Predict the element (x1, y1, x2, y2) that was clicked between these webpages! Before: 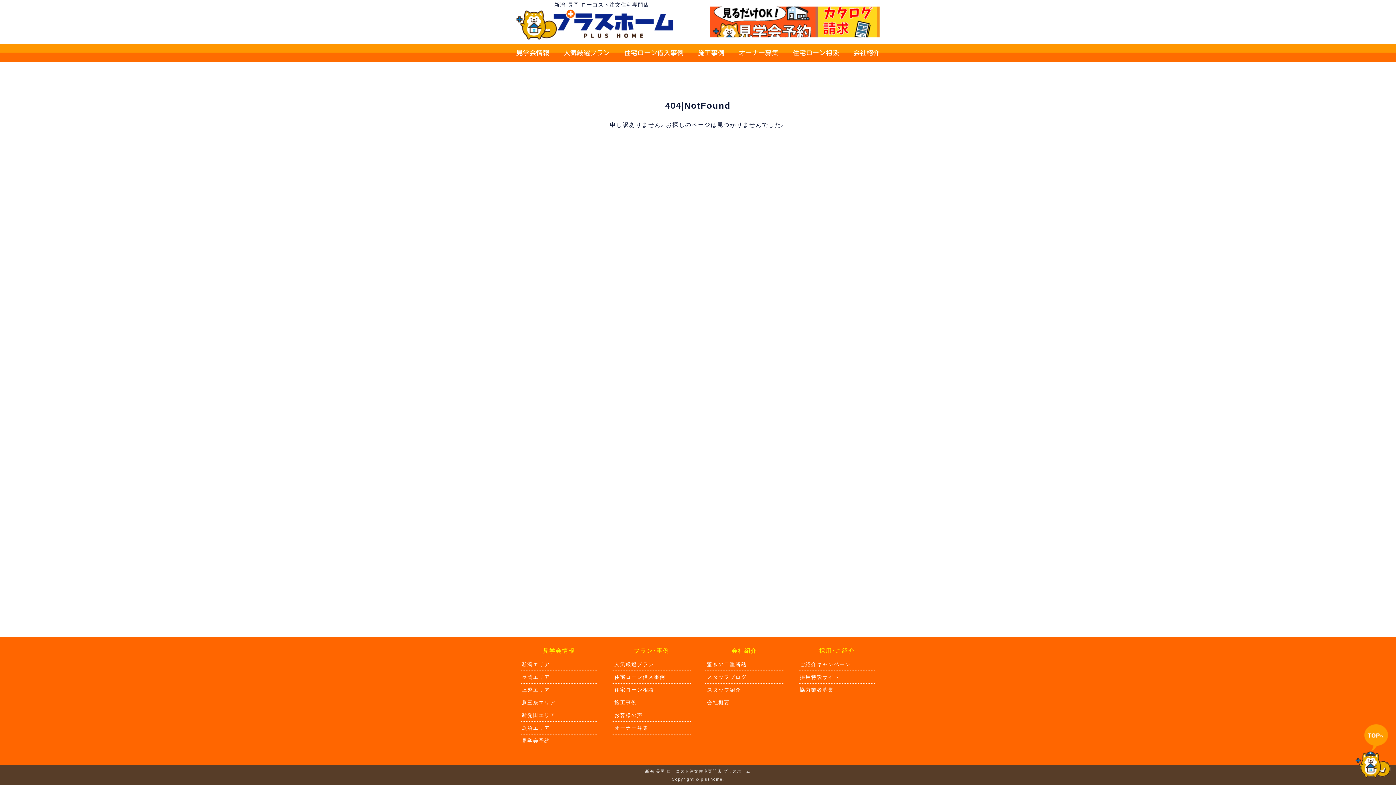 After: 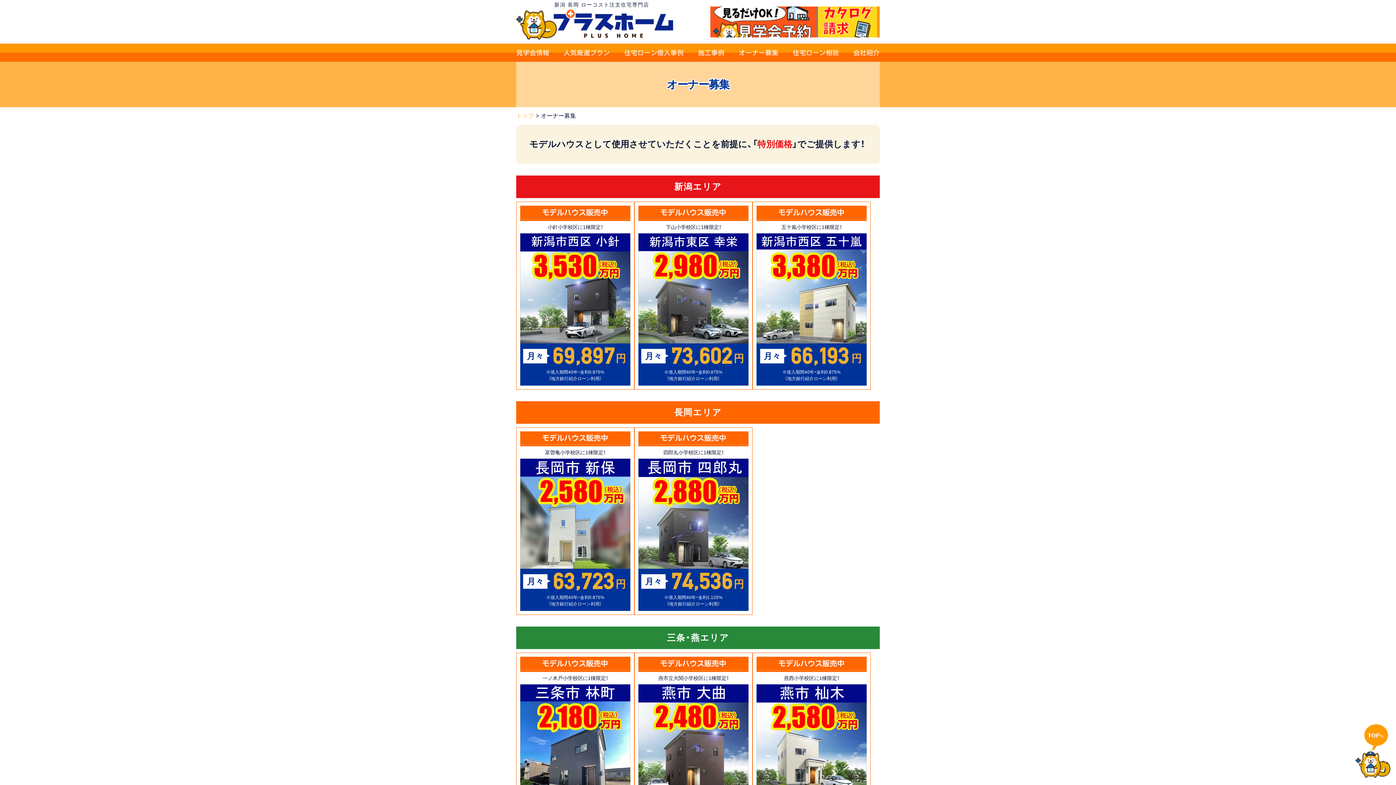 Action: bbox: (738, 43, 778, 61) label: オーナー募集